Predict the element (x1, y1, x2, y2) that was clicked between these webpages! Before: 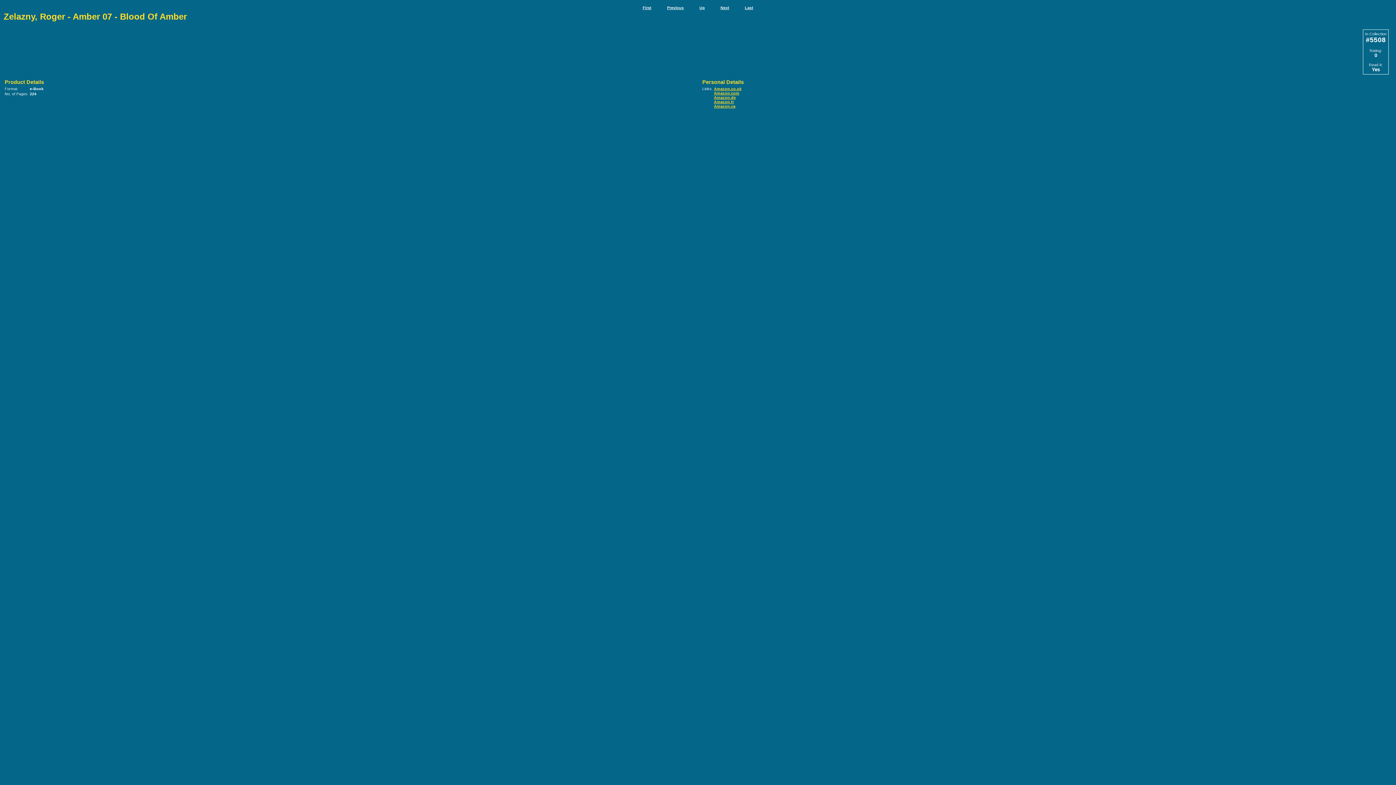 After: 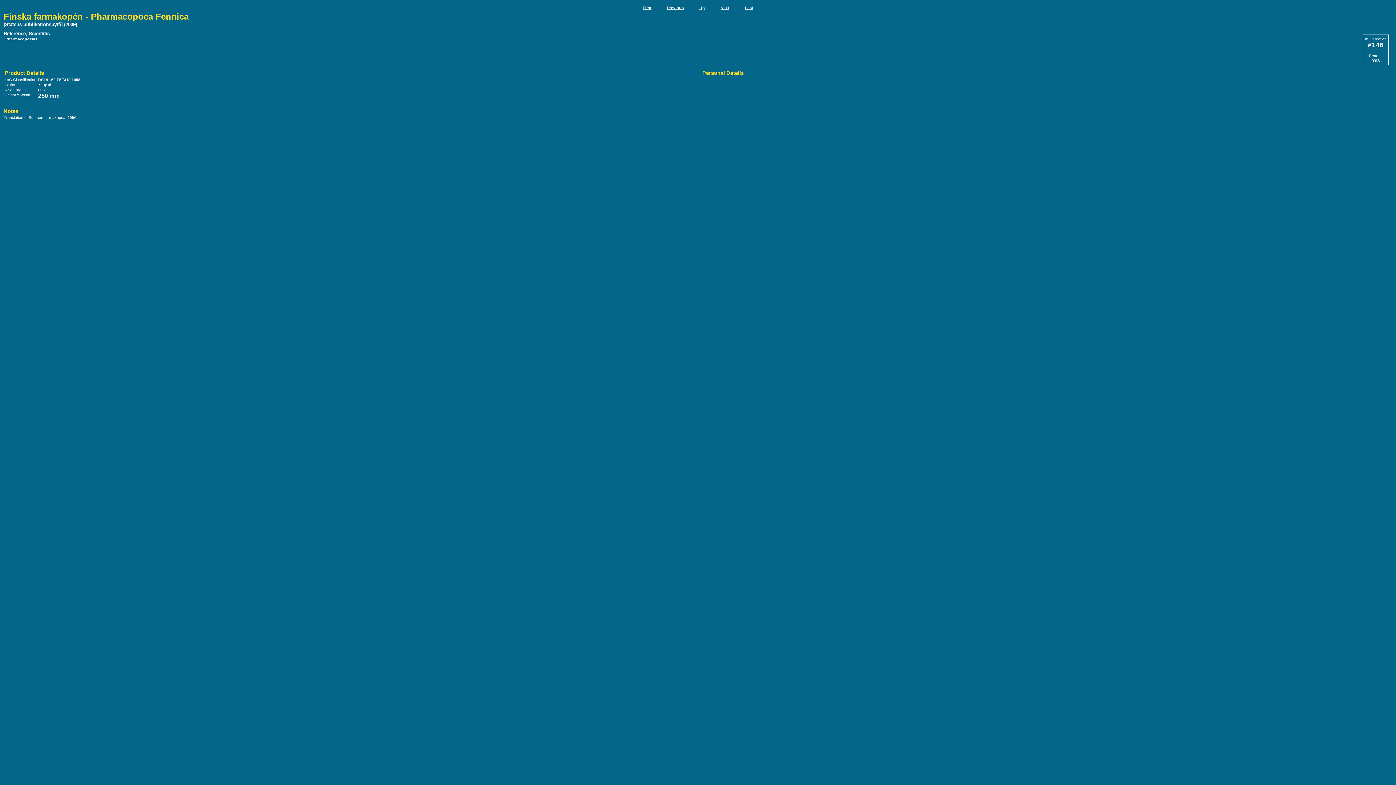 Action: label: First bbox: (642, 5, 651, 9)